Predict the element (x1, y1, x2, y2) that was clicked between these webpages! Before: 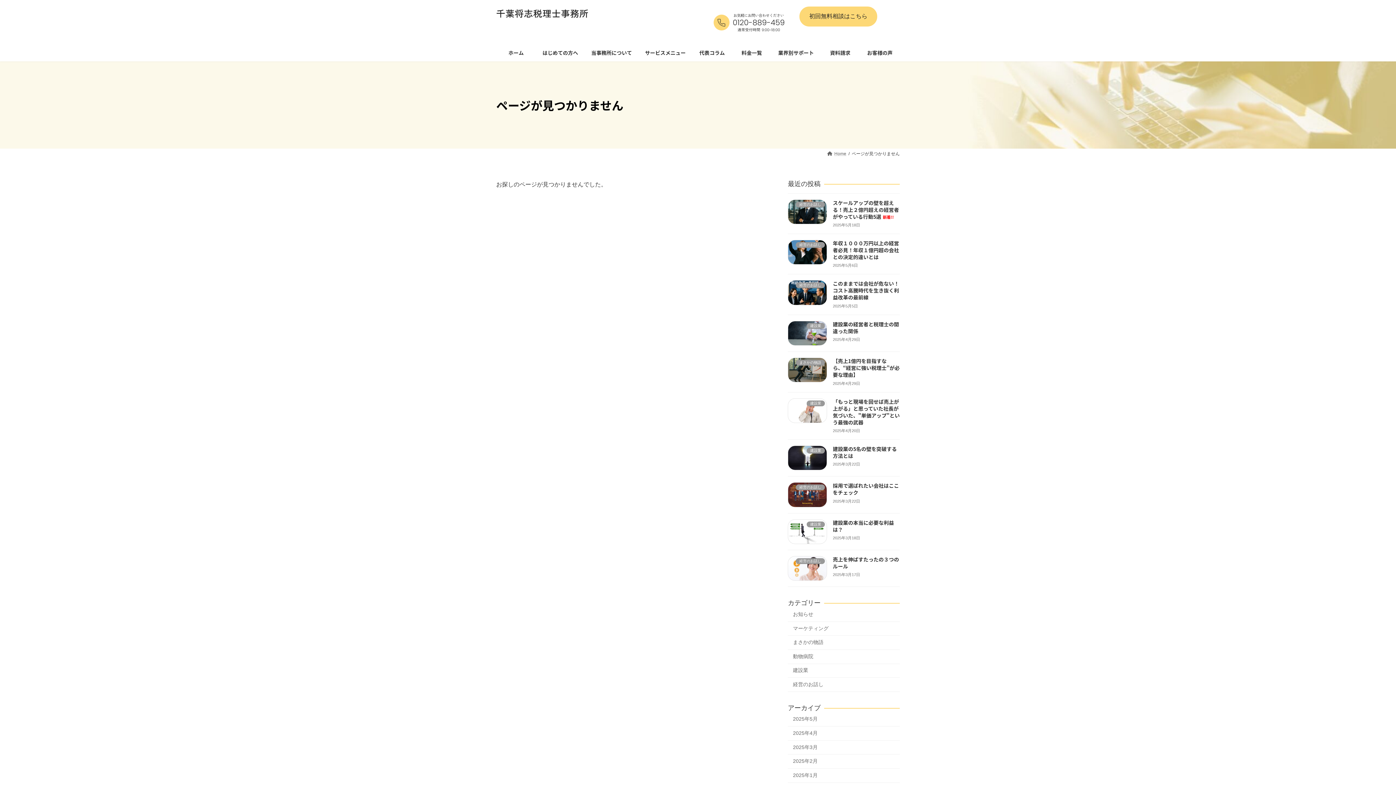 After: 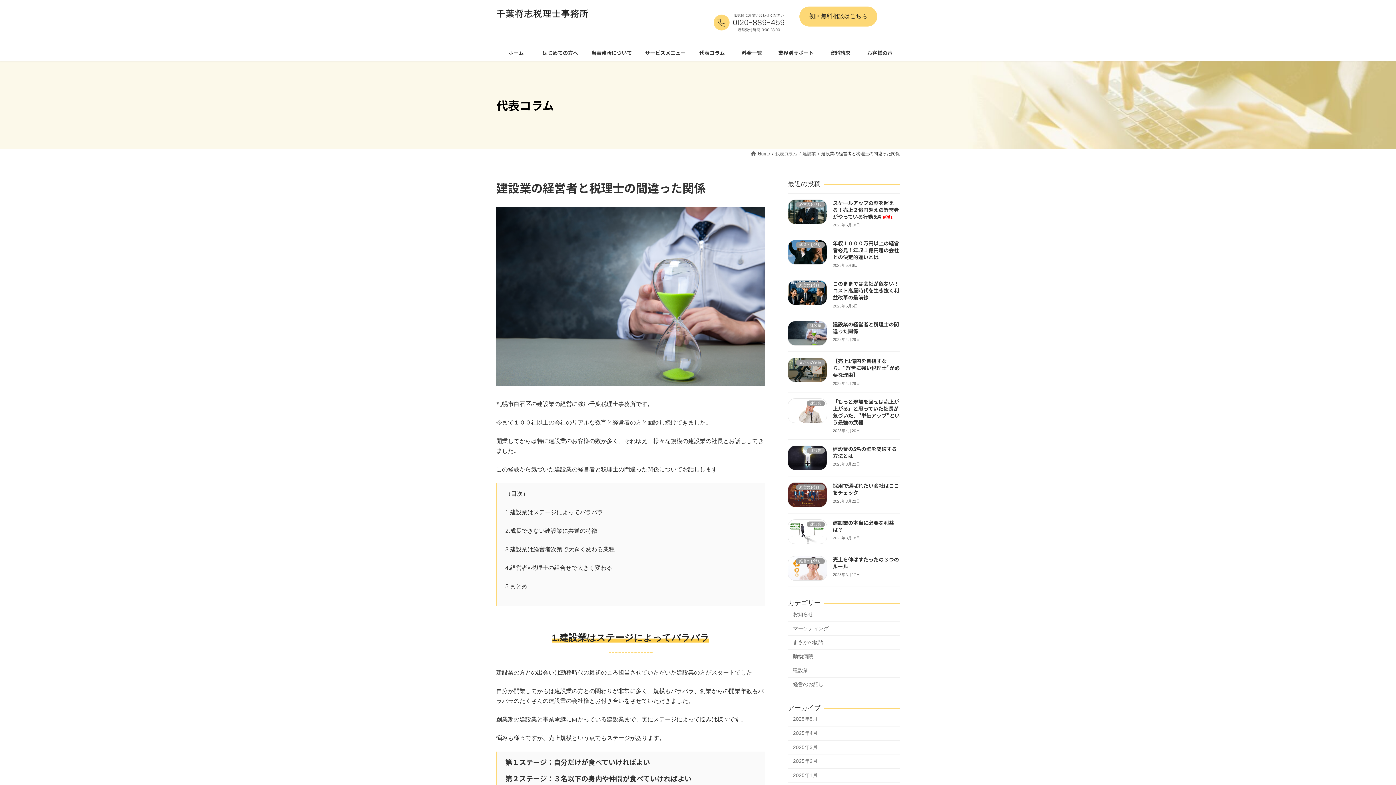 Action: bbox: (833, 320, 899, 334) label: 建設業の経営者と税理士の間違った関係